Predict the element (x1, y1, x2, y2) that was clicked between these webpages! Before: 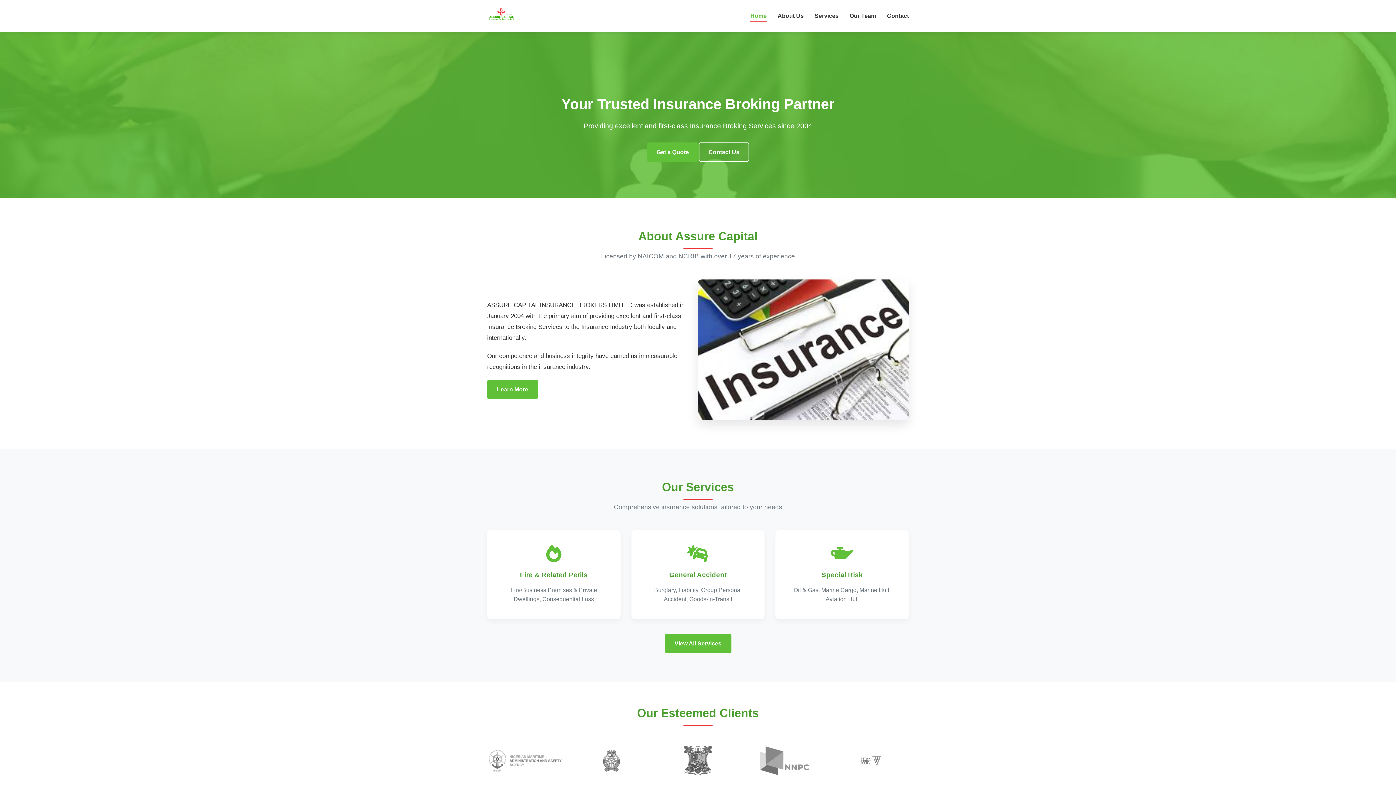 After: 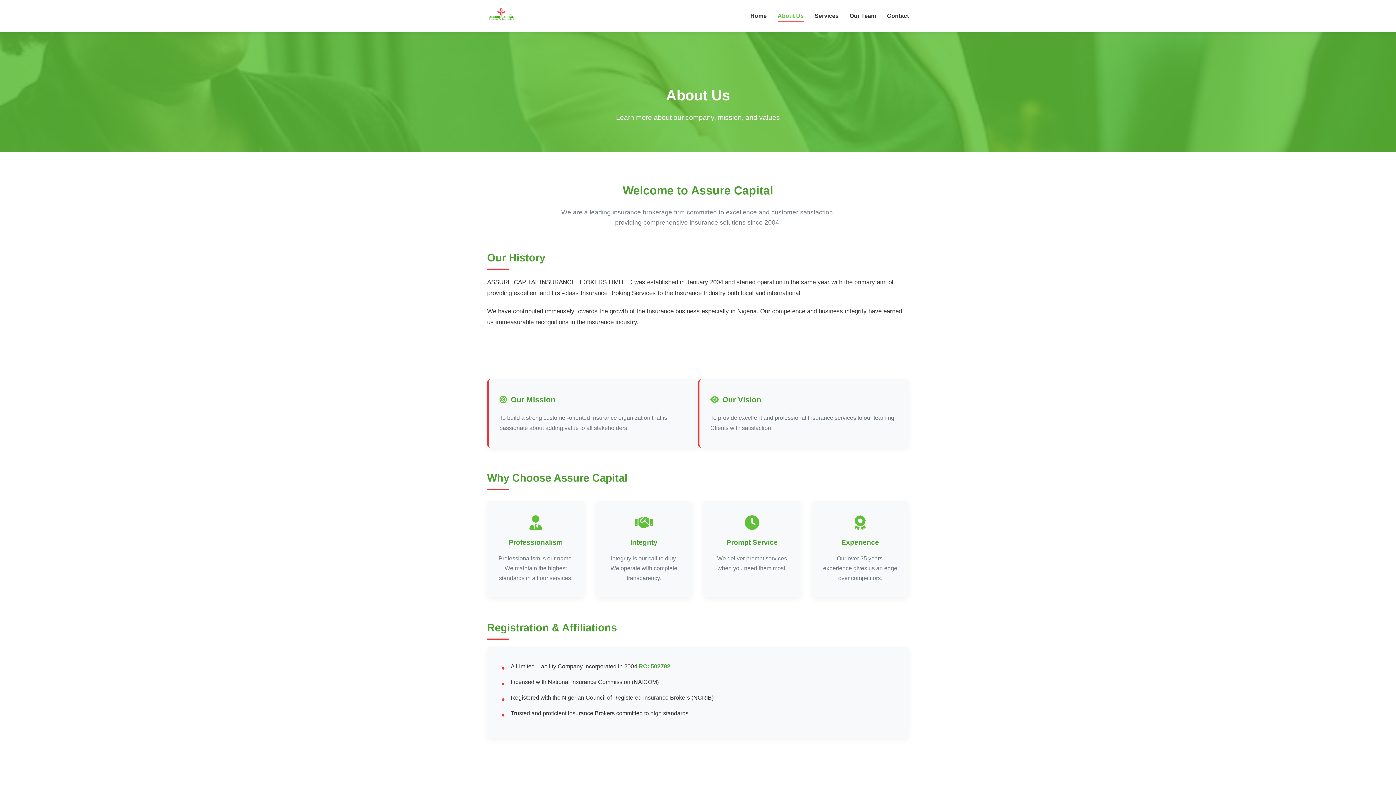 Action: bbox: (777, 12, 804, 18) label: About Us